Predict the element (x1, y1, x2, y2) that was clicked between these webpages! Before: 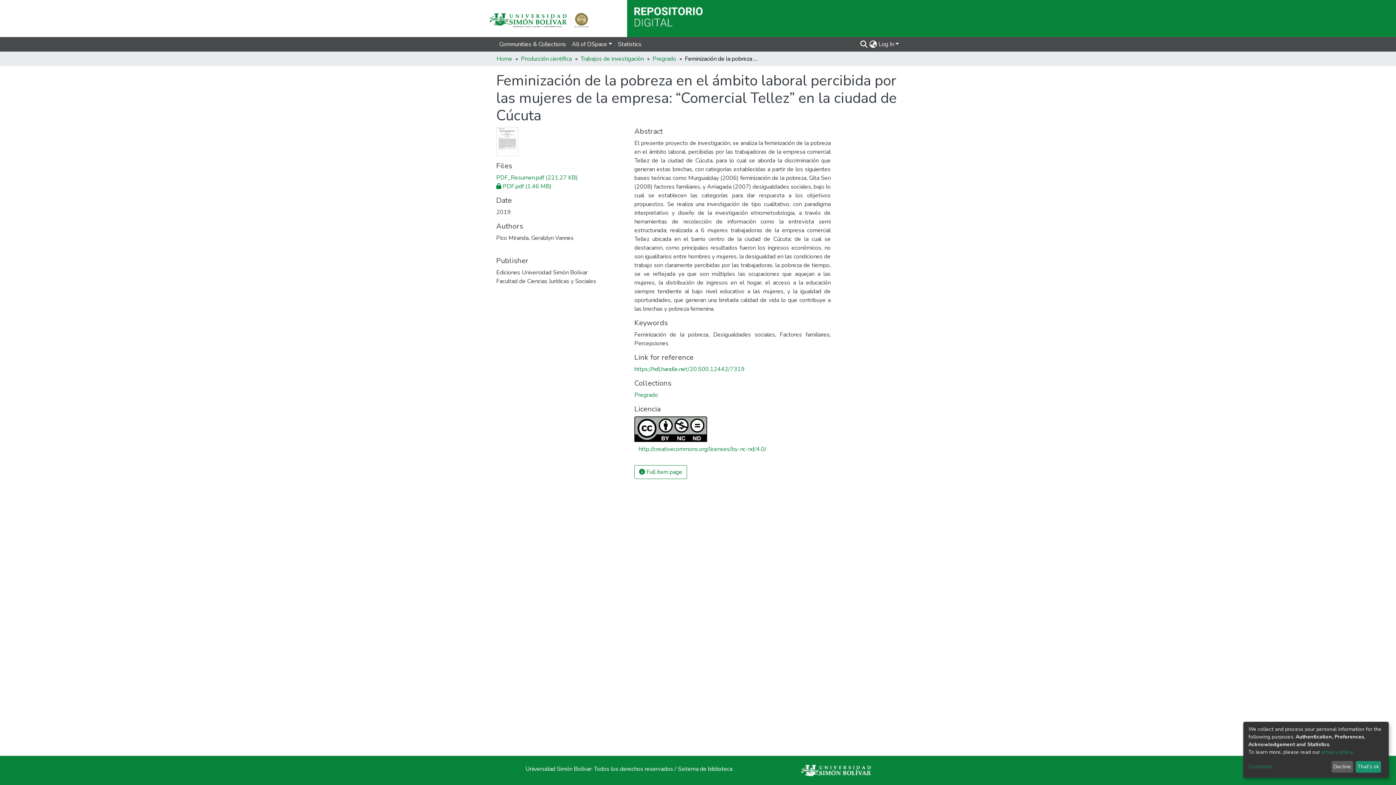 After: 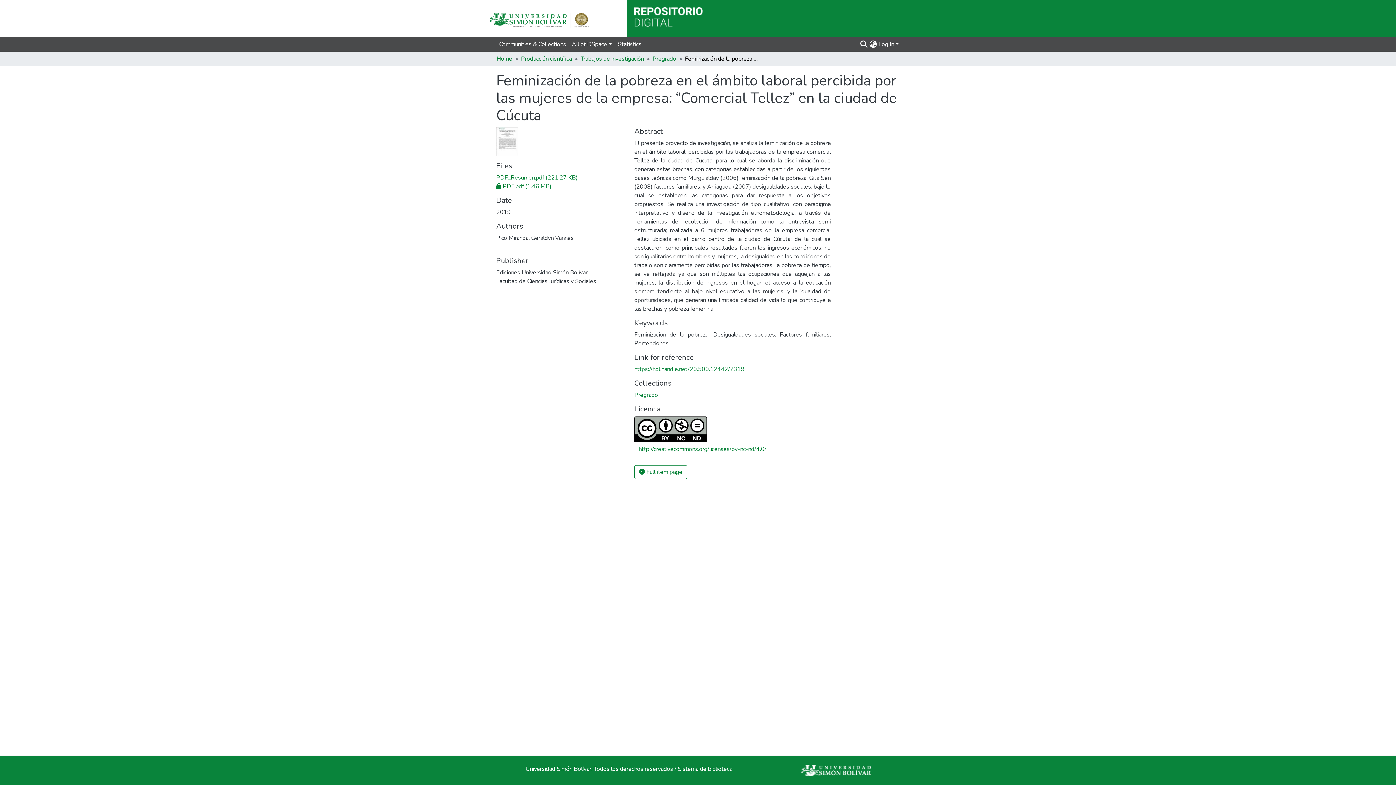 Action: label: That's ok bbox: (1355, 761, 1381, 773)